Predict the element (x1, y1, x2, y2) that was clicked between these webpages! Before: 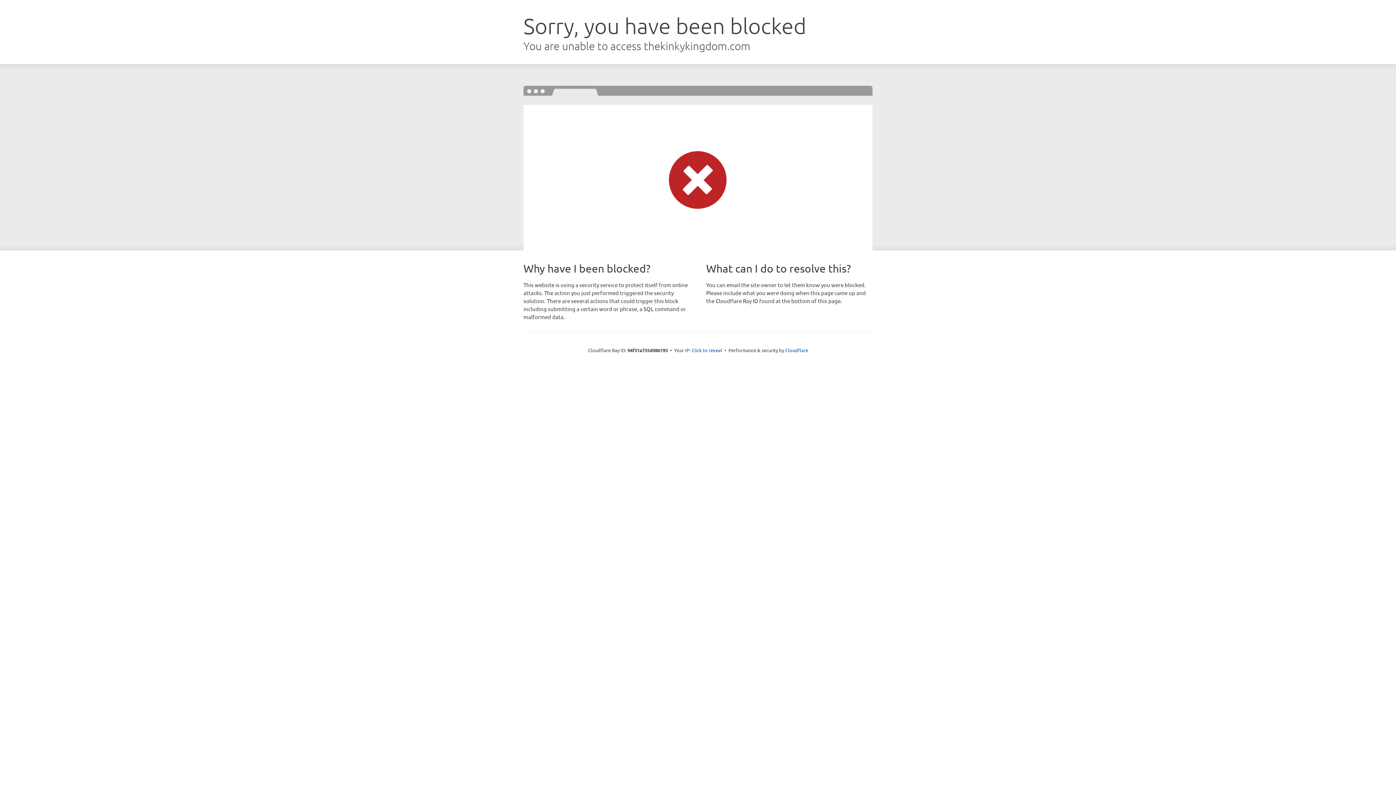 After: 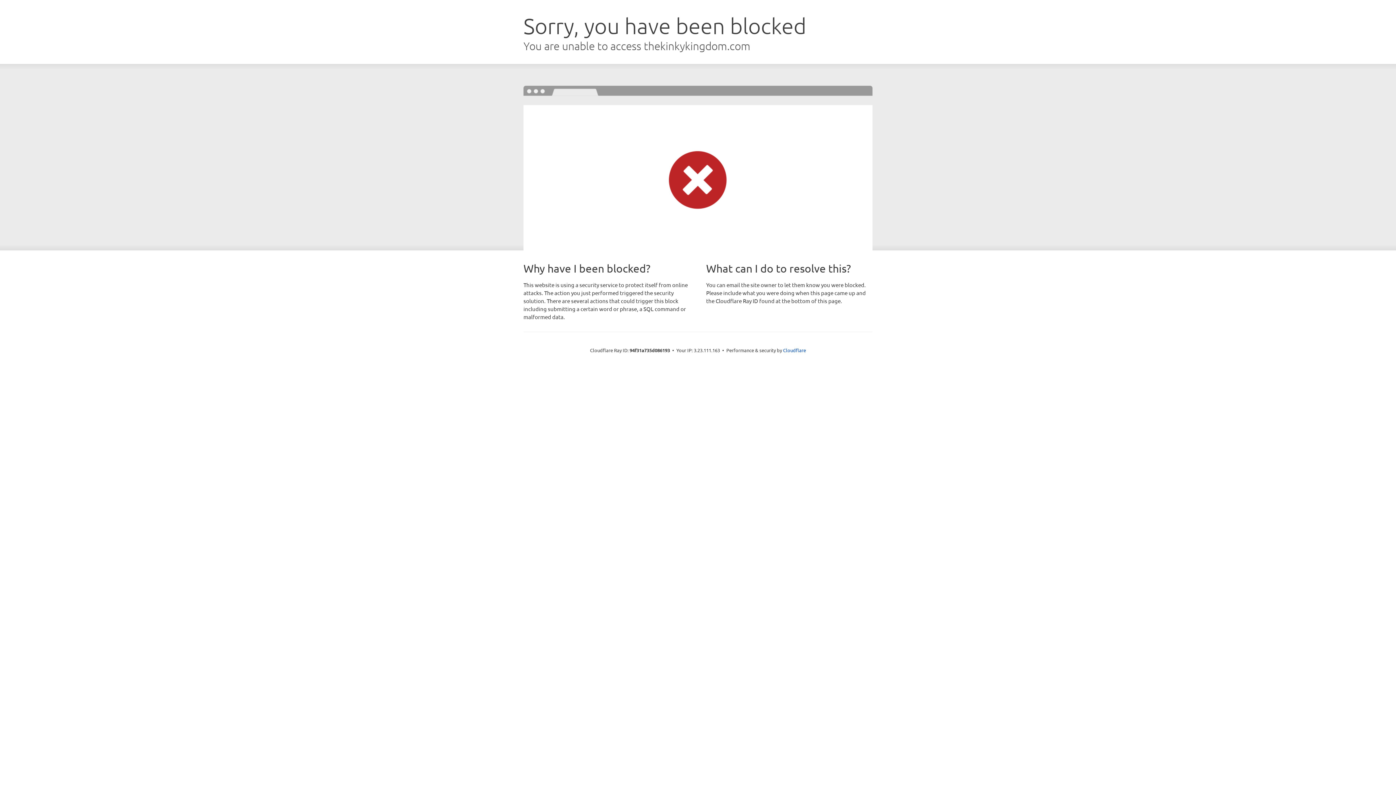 Action: bbox: (691, 346, 722, 353) label: Click to reveal